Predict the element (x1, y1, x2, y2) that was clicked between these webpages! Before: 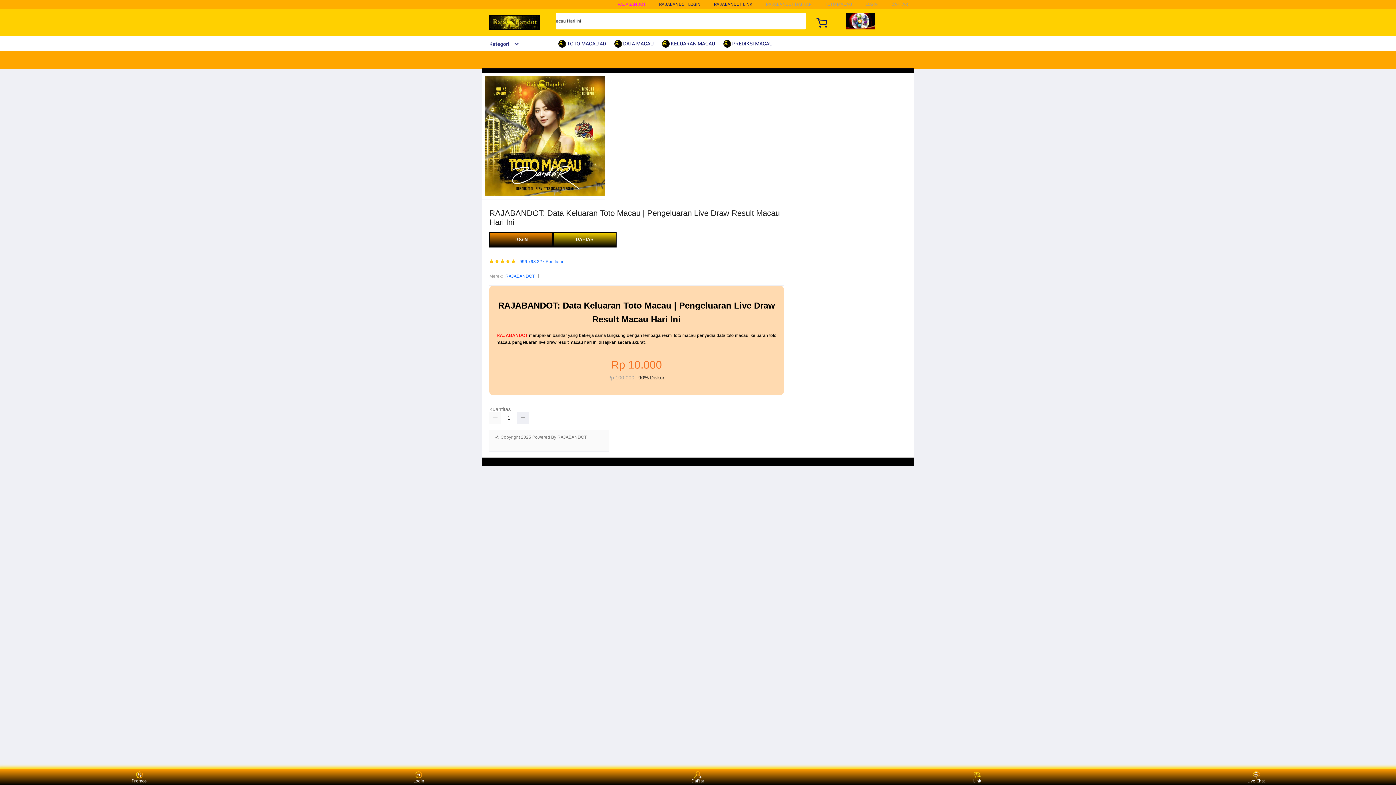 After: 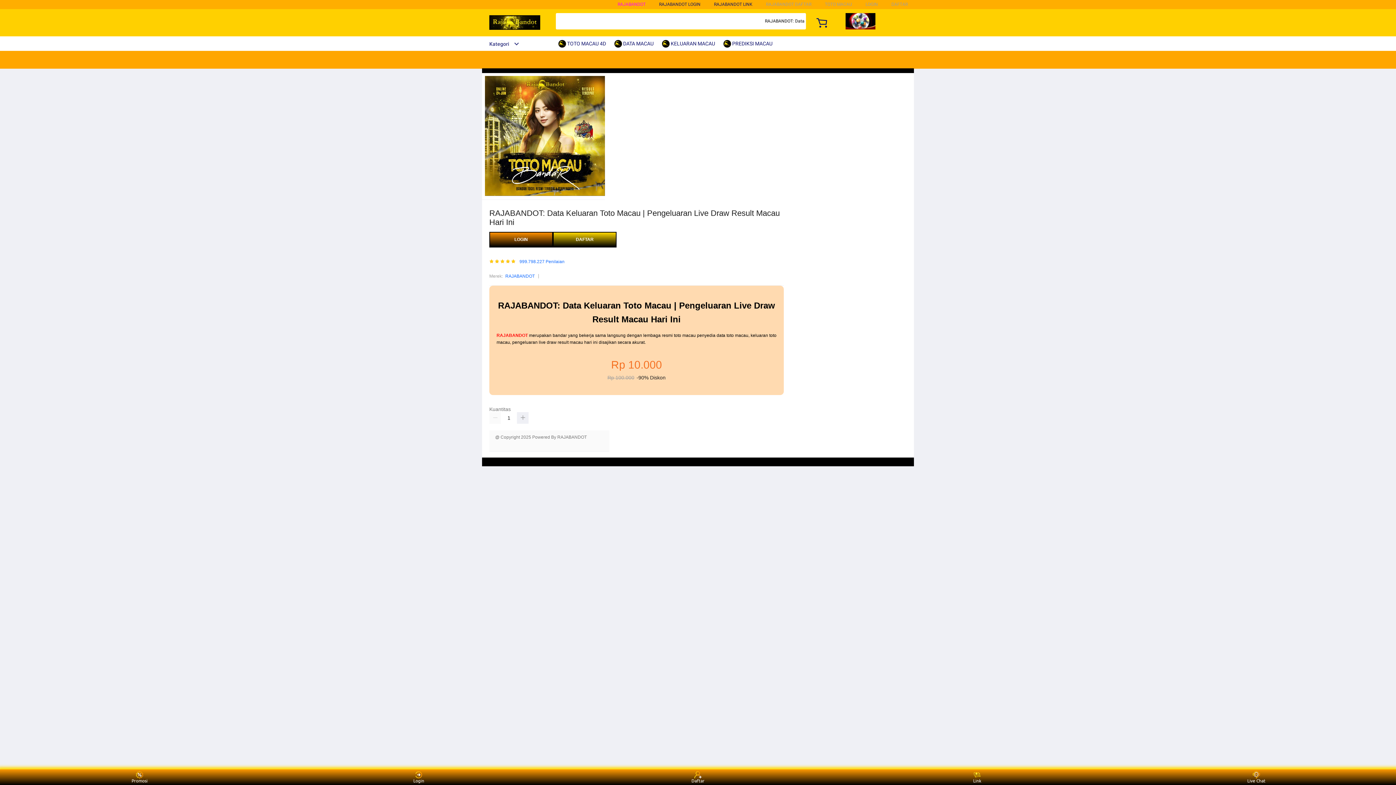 Action: label:  TOTO MACAU 4D bbox: (558, 36, 609, 50)